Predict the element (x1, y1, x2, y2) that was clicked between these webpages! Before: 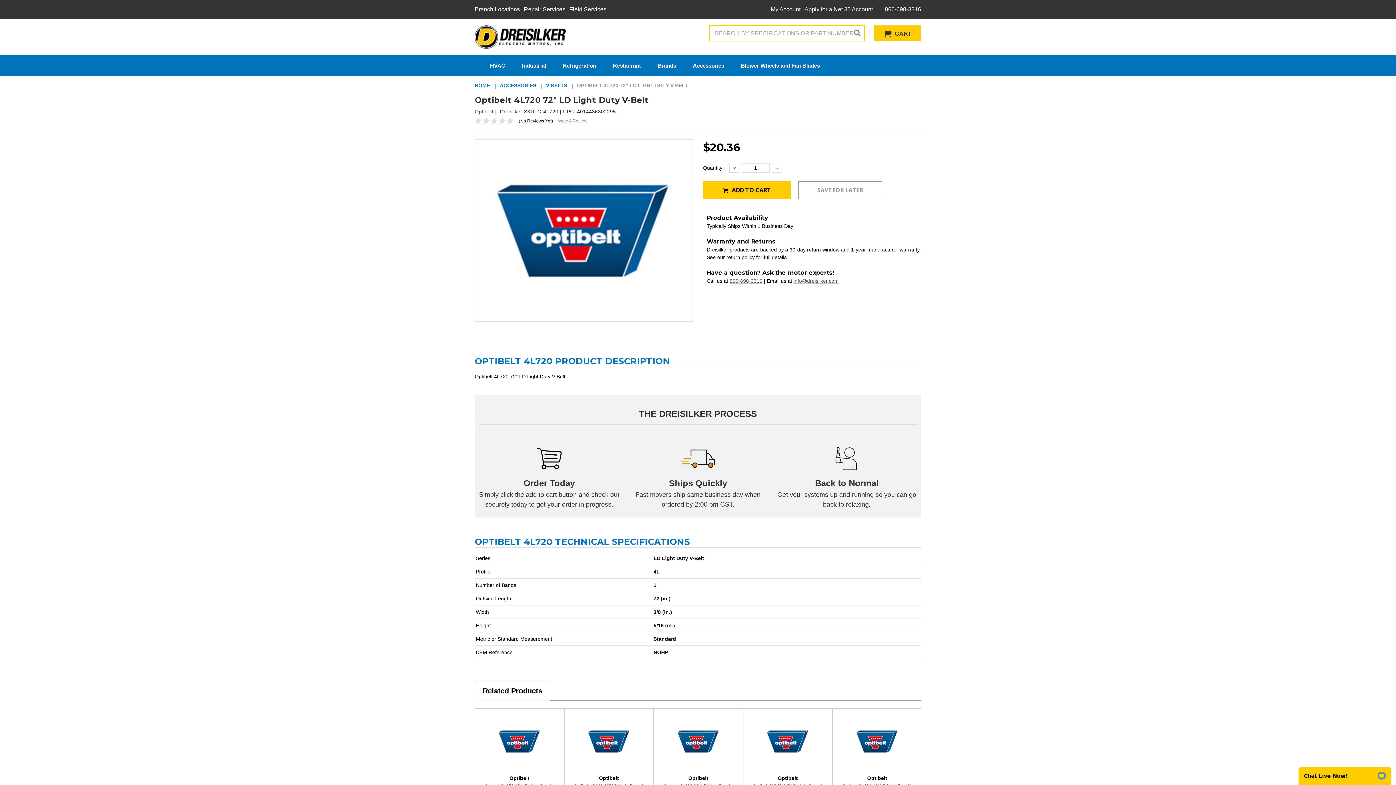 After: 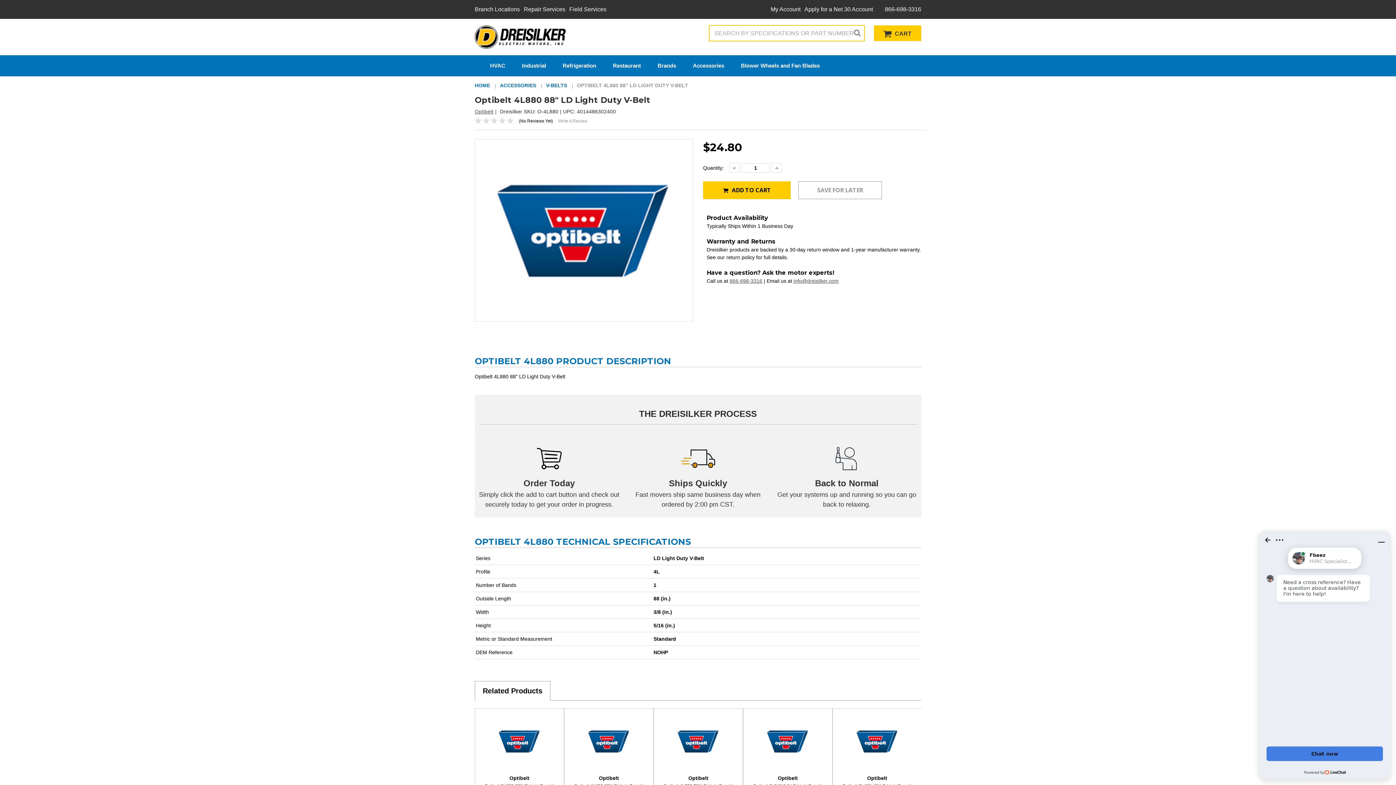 Action: bbox: (669, 720, 727, 763)